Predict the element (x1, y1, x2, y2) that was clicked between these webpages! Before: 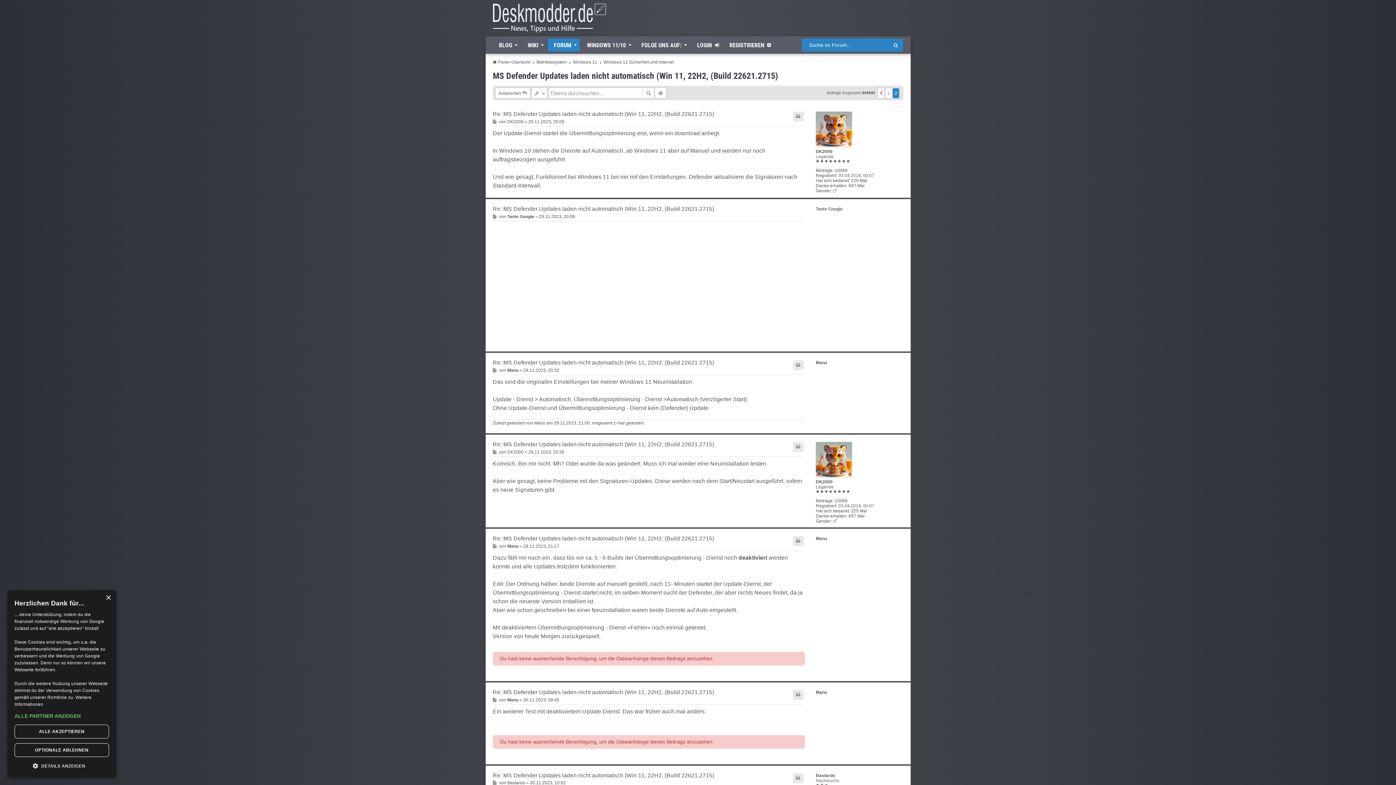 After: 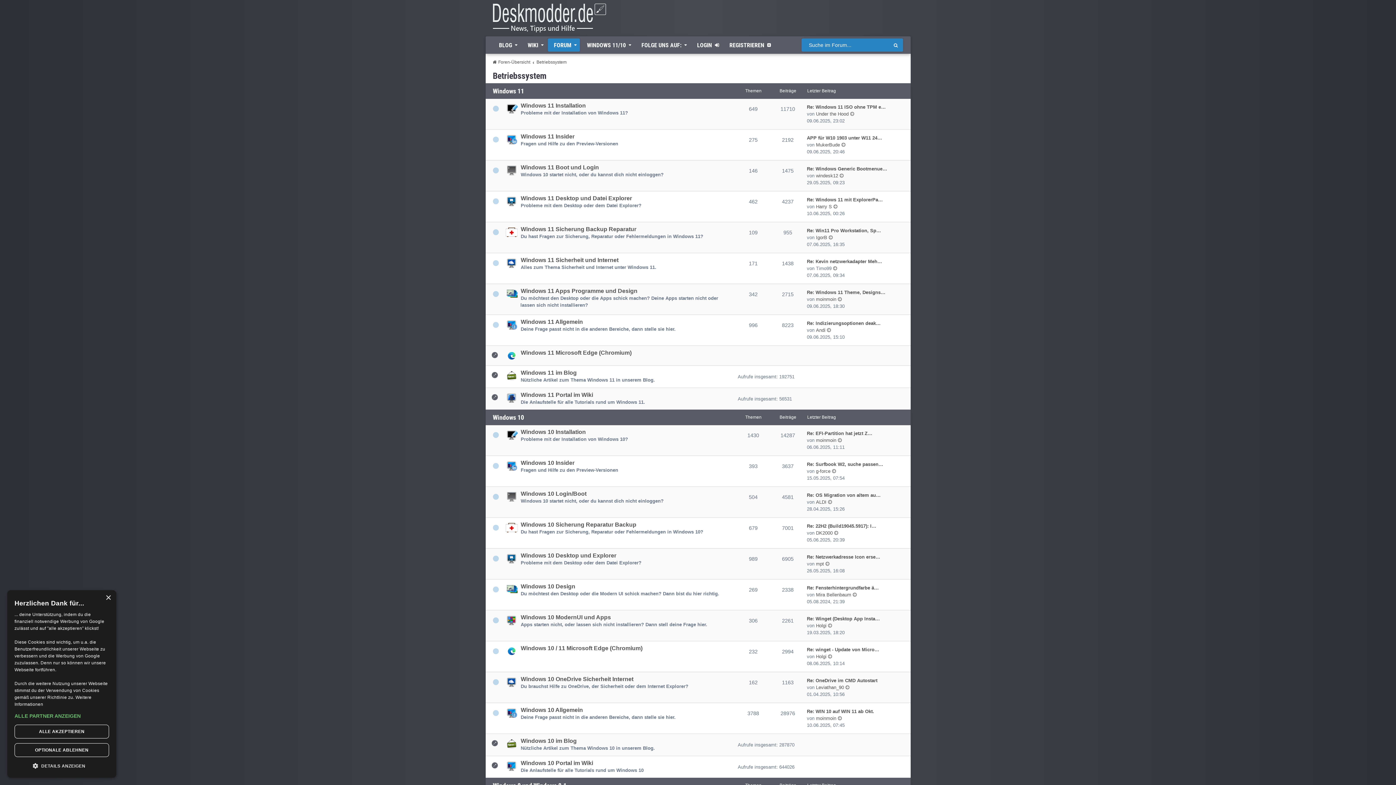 Action: bbox: (536, 57, 566, 67) label: Betriebssystem